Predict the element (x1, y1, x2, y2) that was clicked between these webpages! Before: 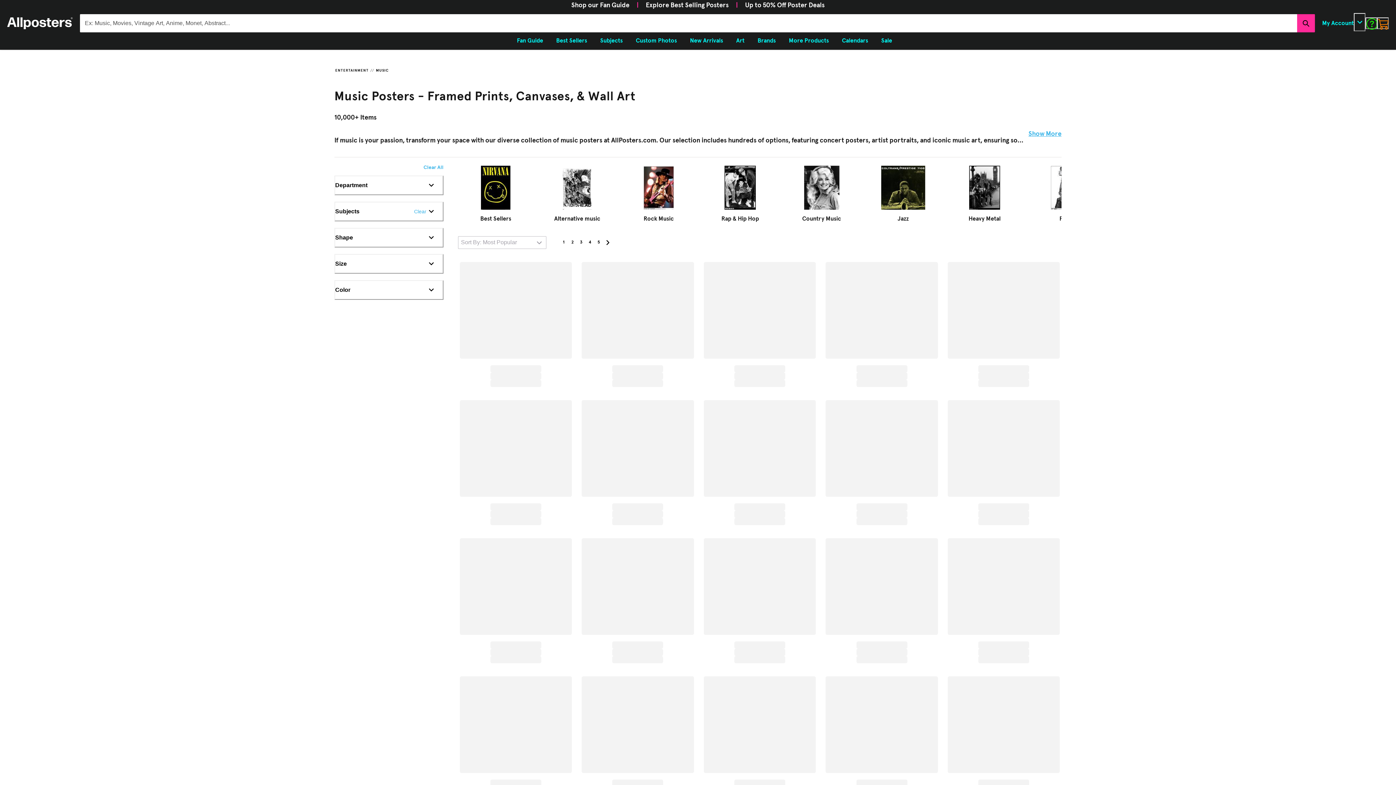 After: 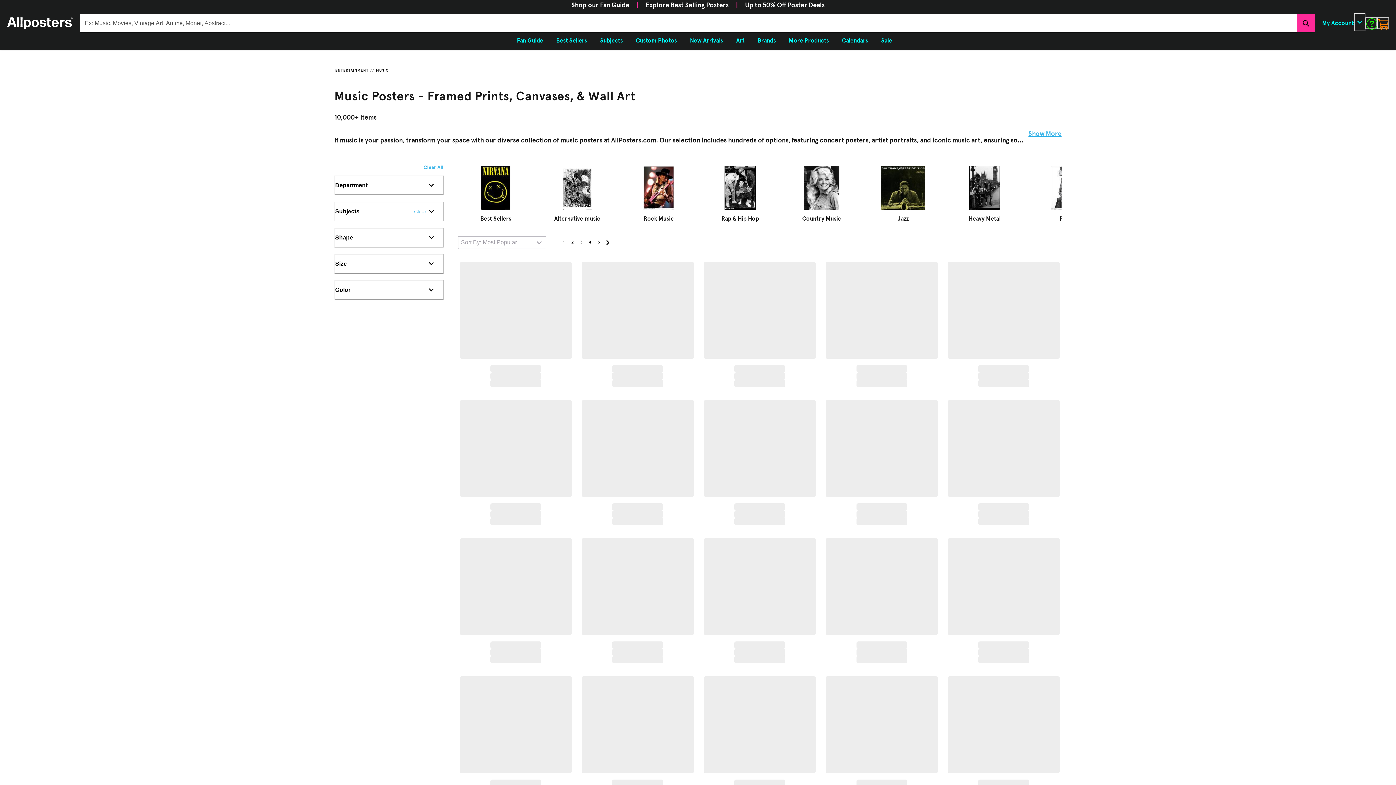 Action: bbox: (334, 175, 443, 195) label: Department